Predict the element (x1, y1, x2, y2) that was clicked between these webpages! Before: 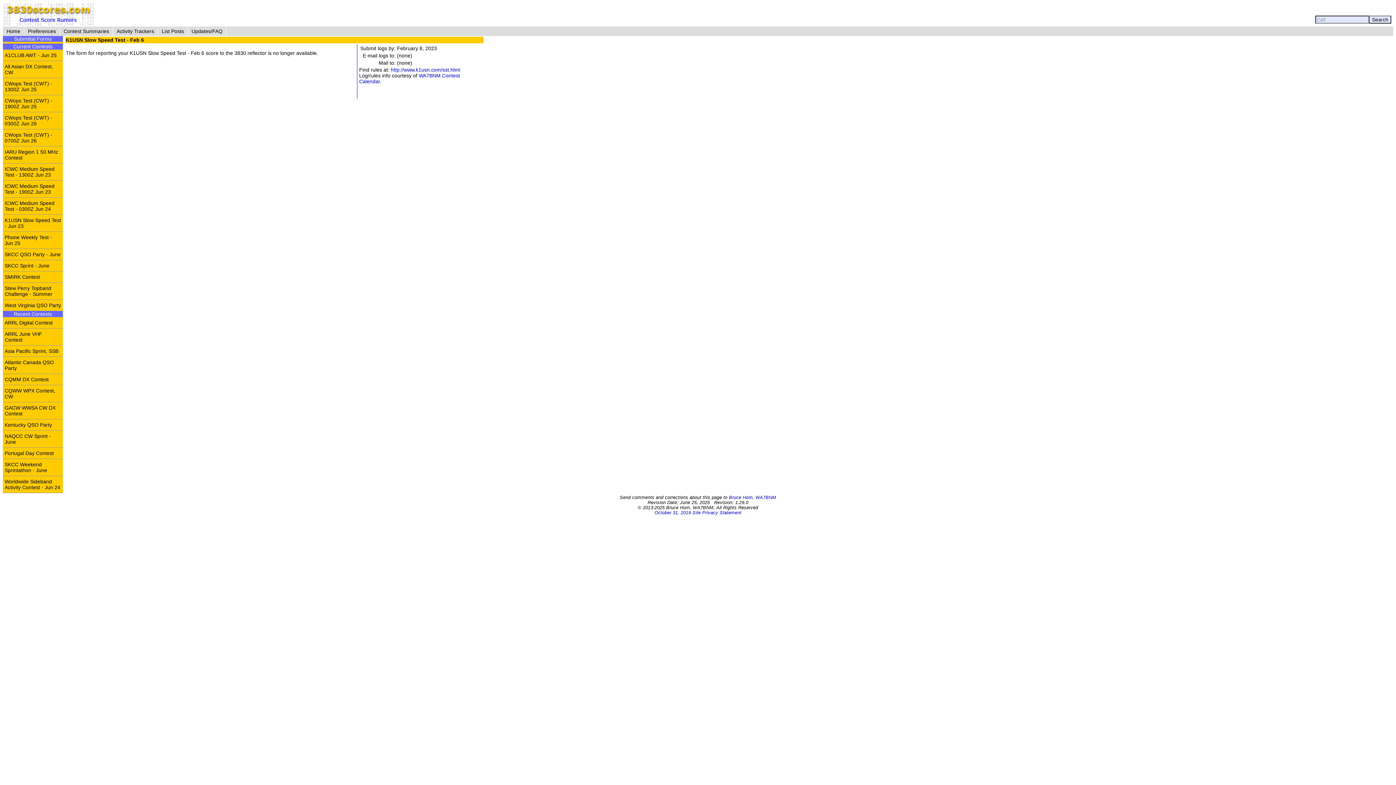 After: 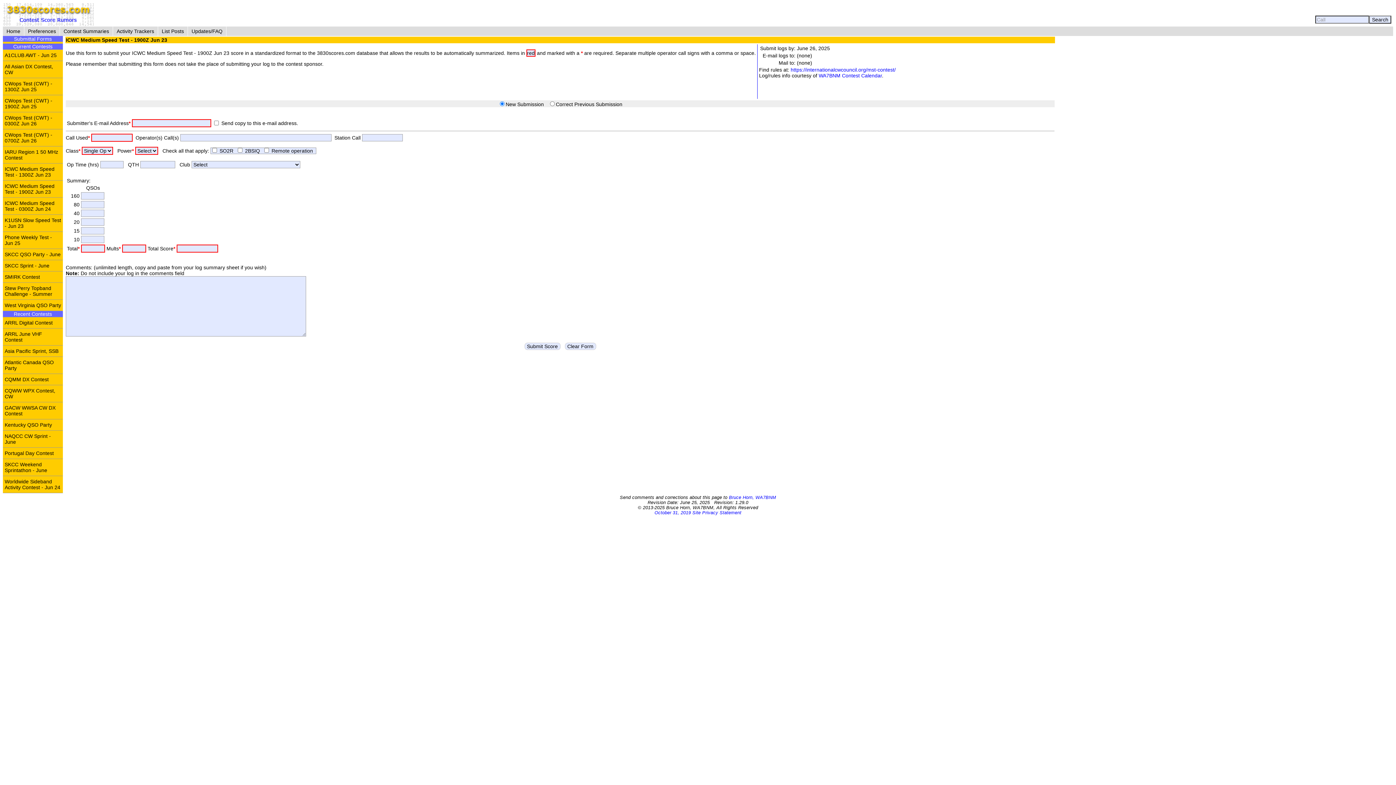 Action: bbox: (2, 180, 62, 197) label: ICWC Medium Speed Test - 1900Z Jun 23